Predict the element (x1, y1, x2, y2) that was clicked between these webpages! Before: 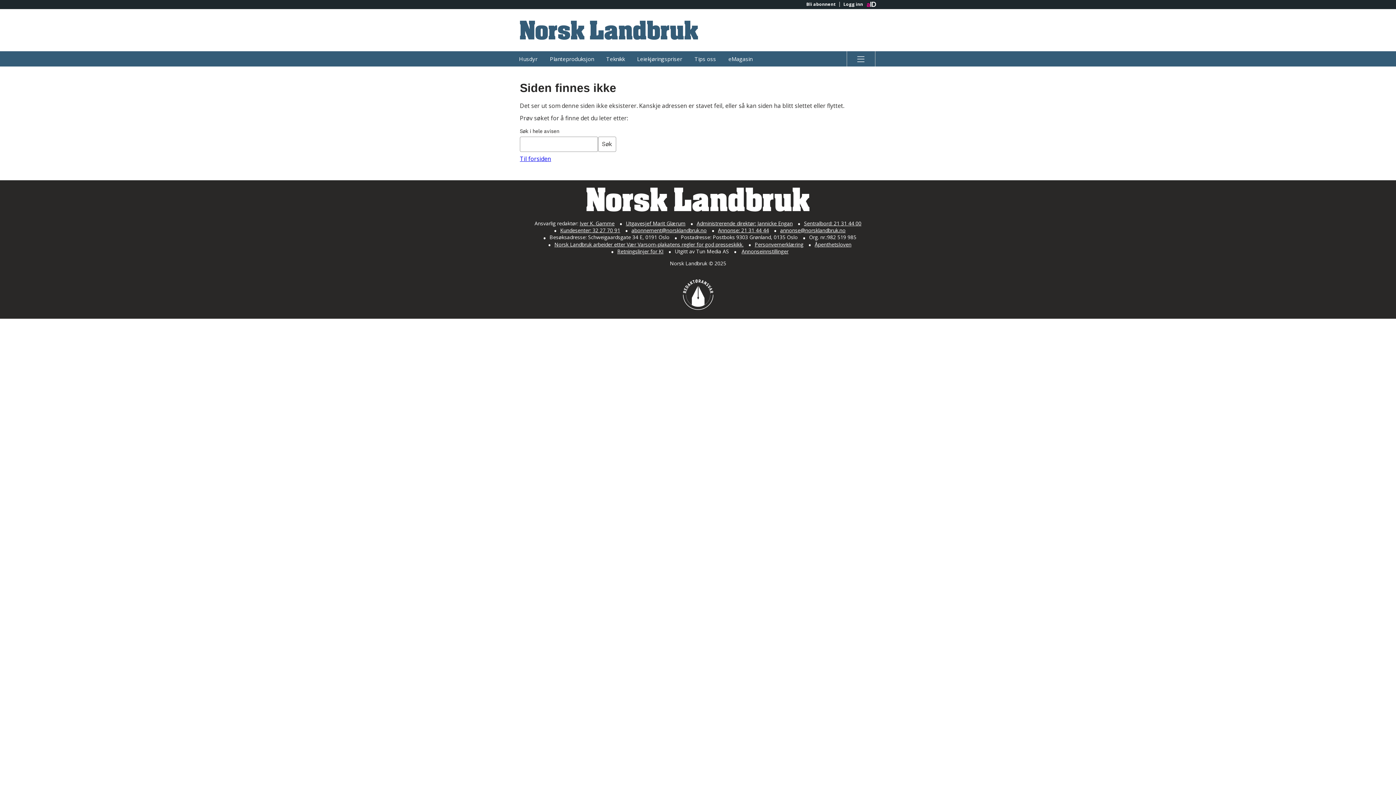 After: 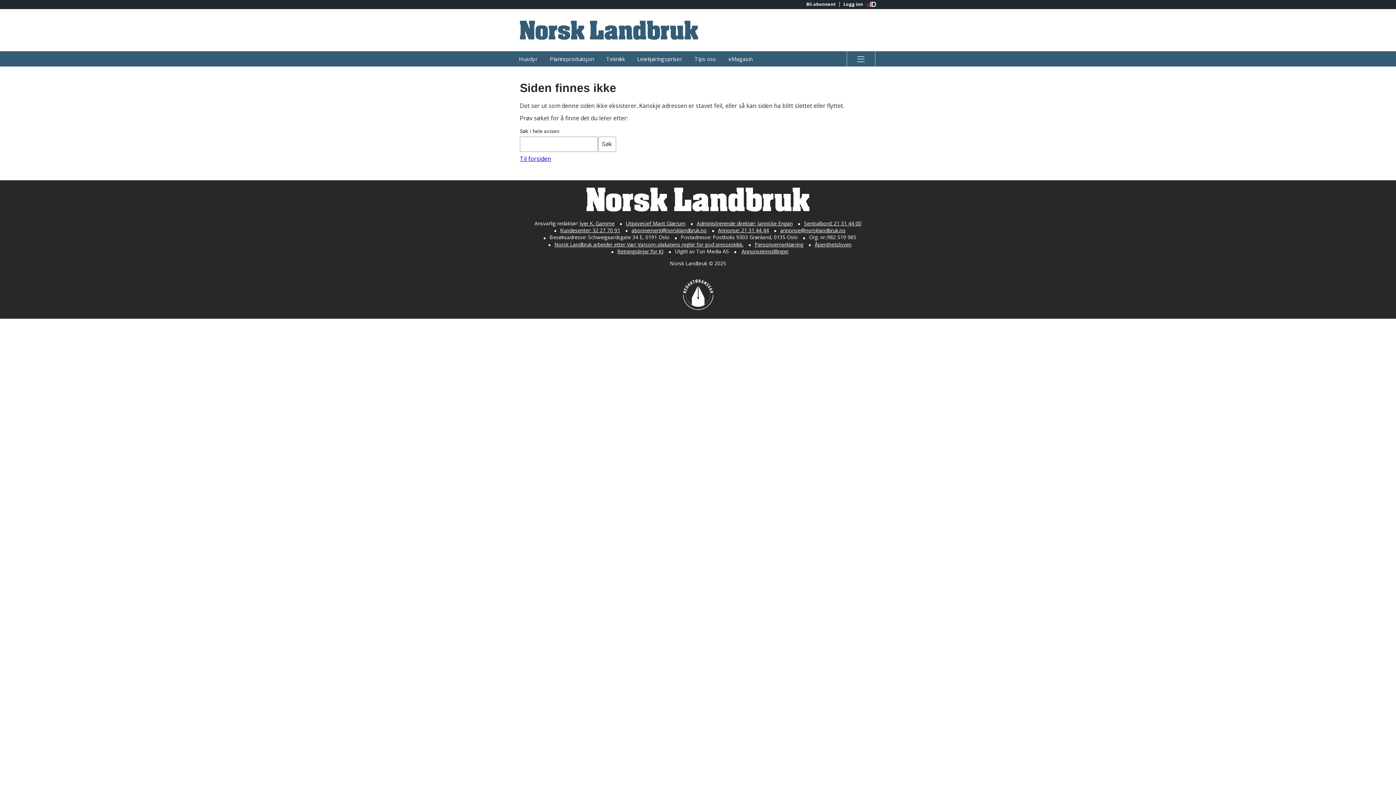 Action: label: Iver K. Gamme bbox: (579, 219, 614, 226)